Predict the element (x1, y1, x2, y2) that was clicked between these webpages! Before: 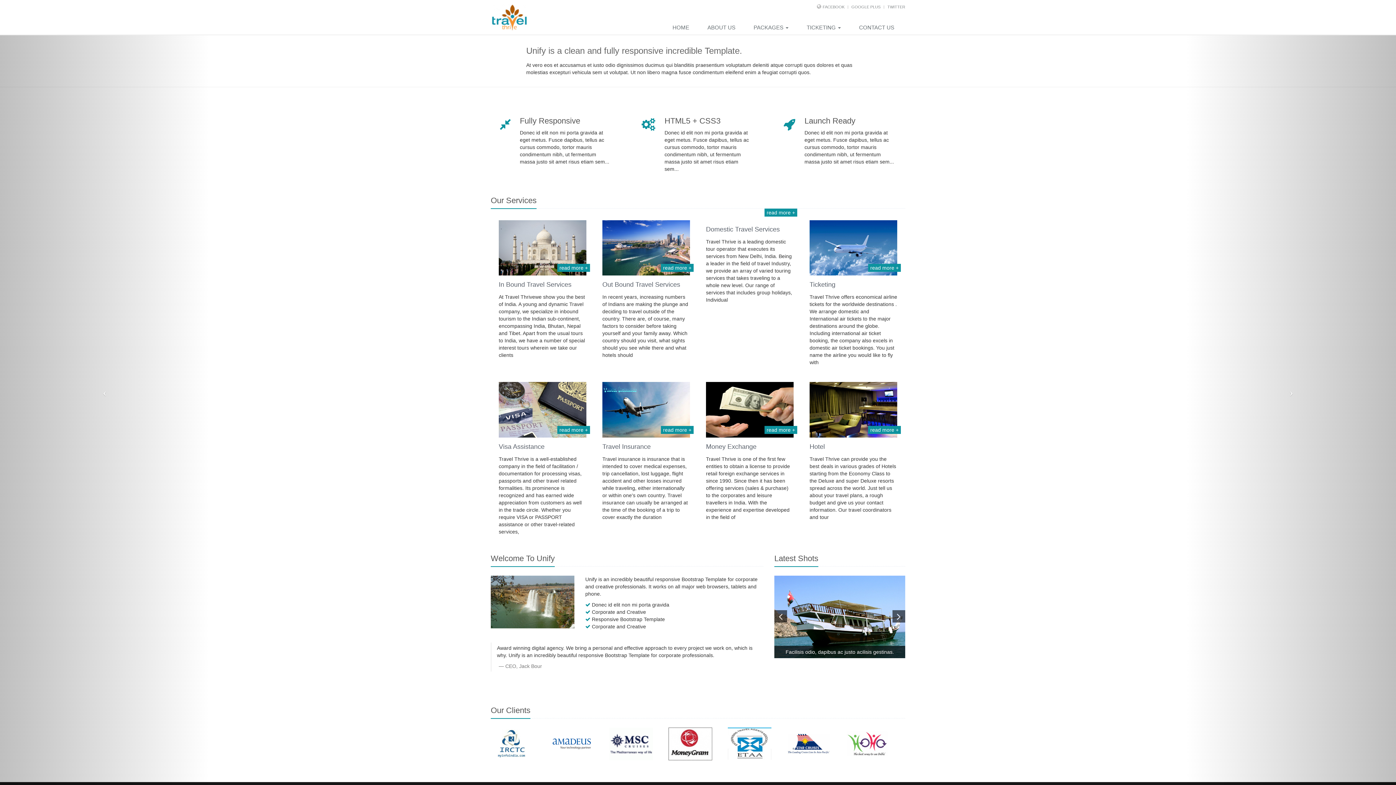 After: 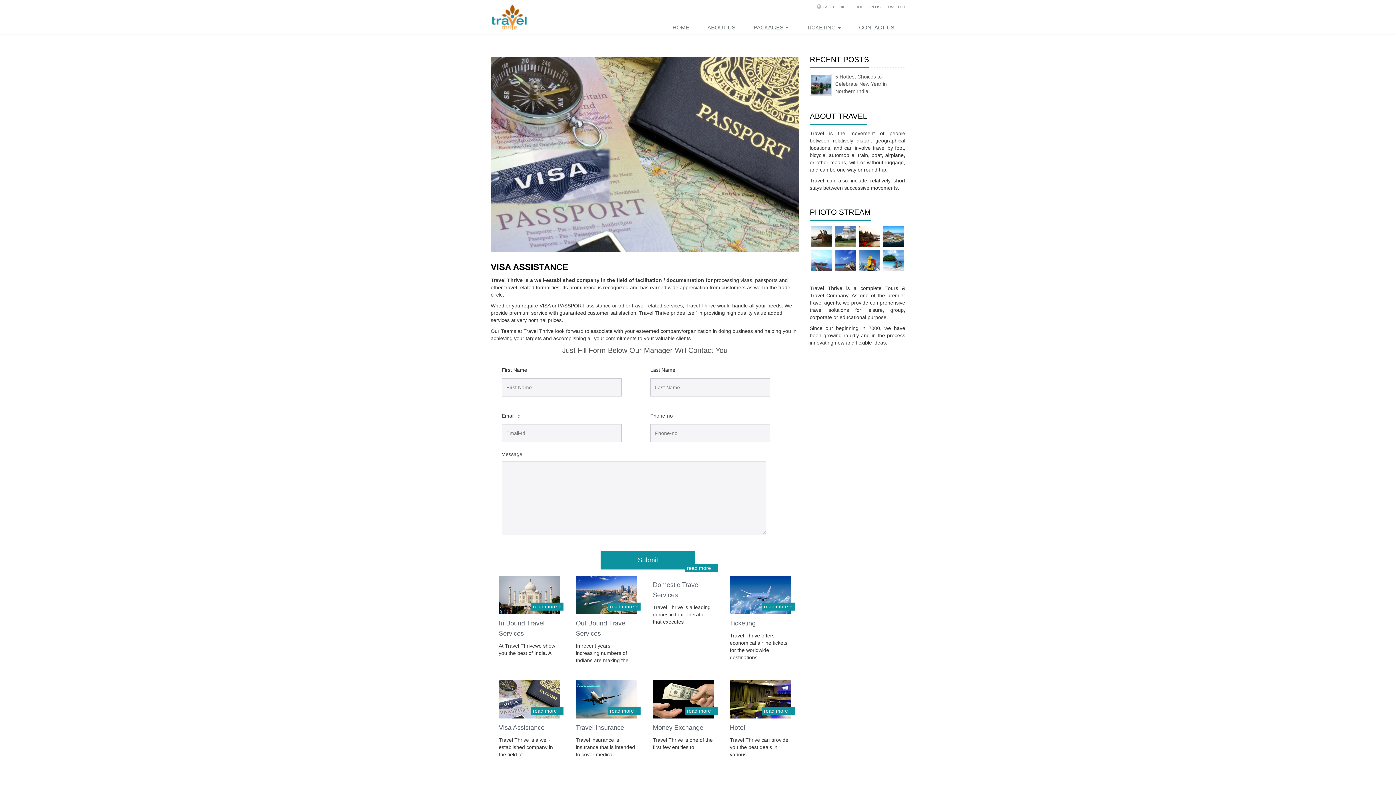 Action: label: Visa Assistance bbox: (498, 443, 544, 450)